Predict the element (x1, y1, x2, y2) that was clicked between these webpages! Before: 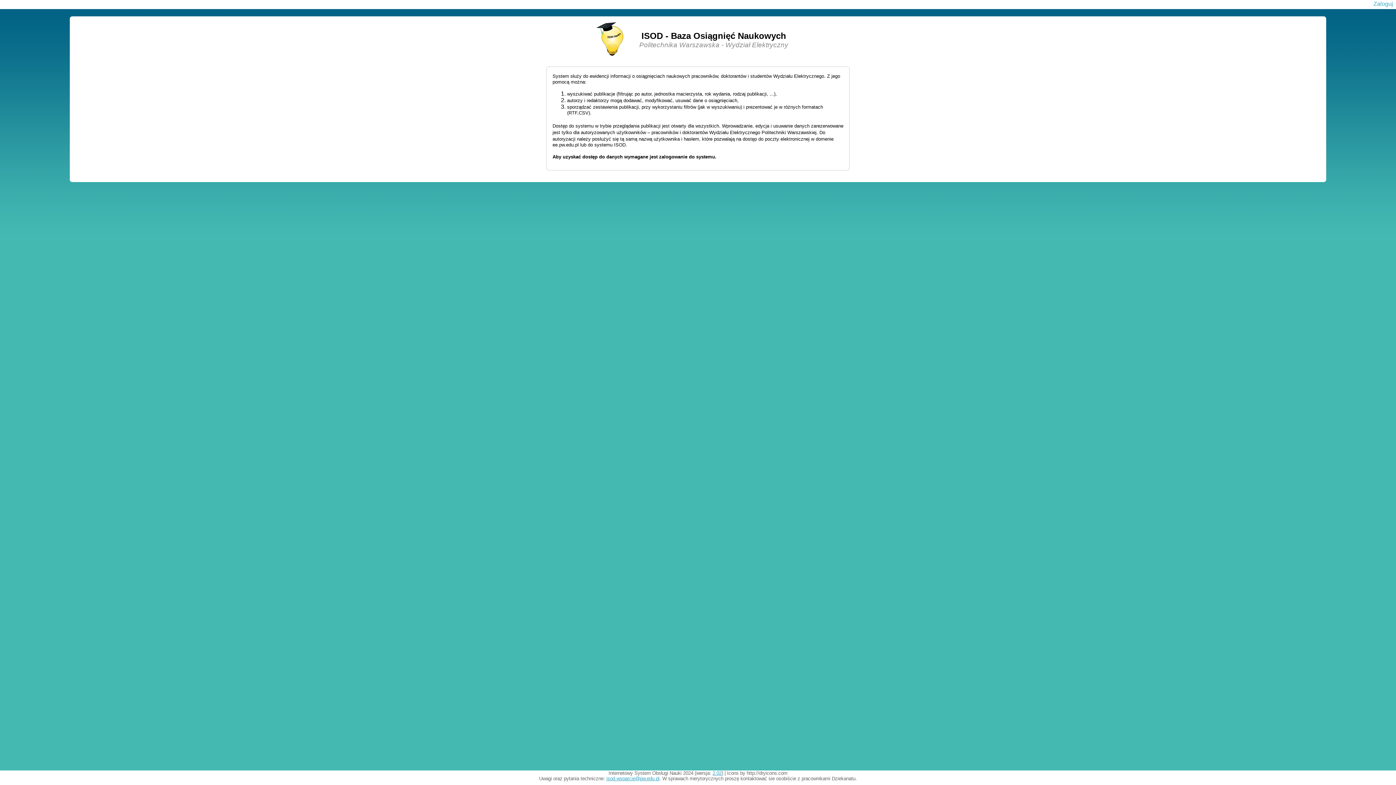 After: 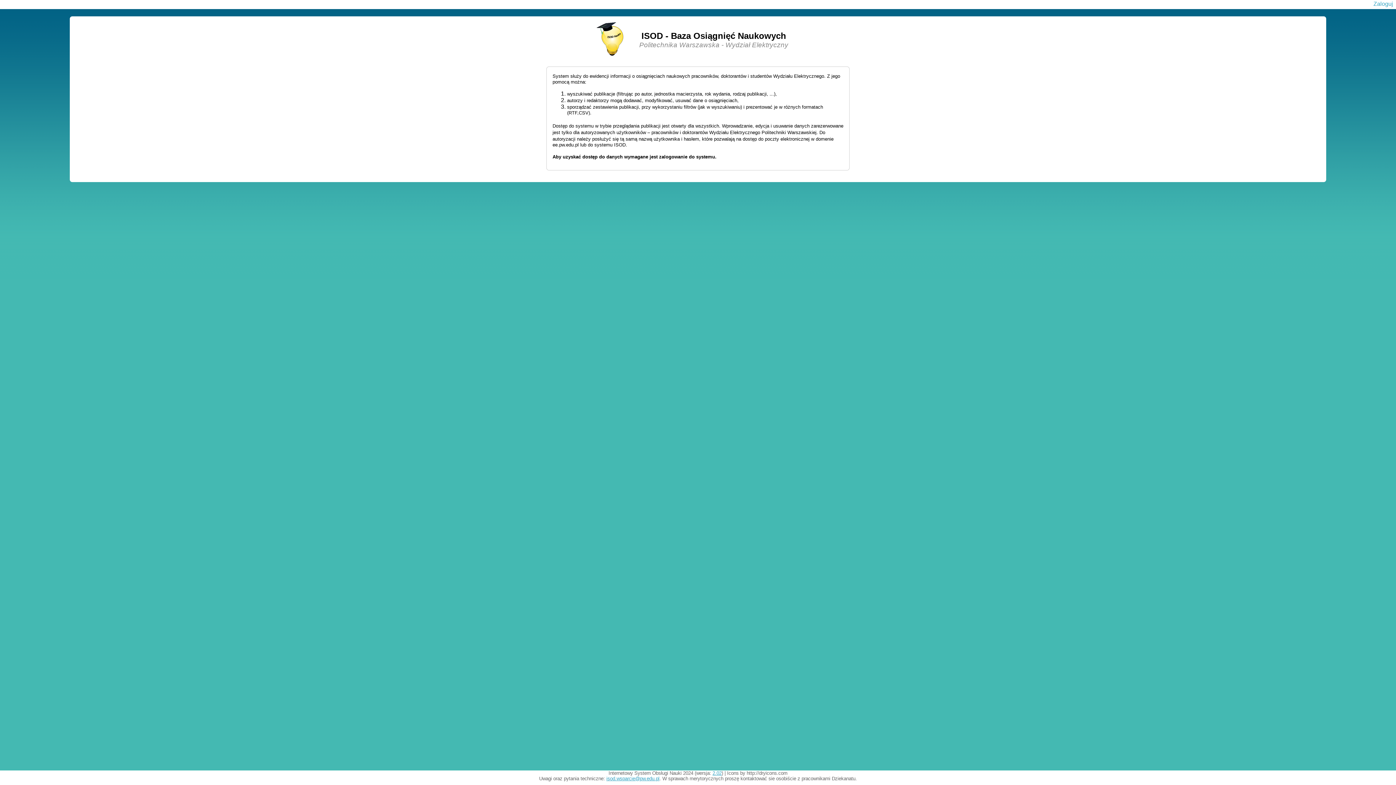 Action: label: isod.wsparcie@pw.edu.pl bbox: (606, 776, 659, 781)